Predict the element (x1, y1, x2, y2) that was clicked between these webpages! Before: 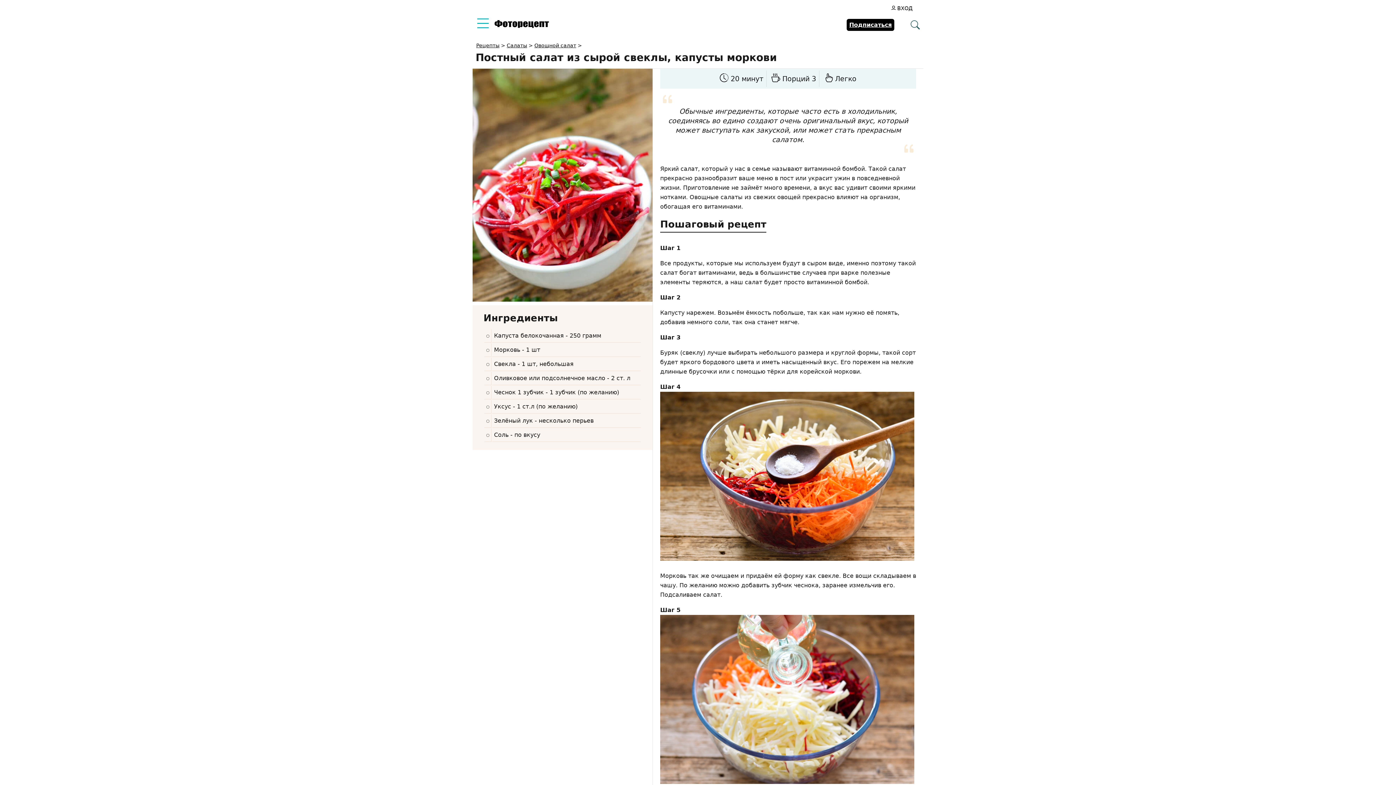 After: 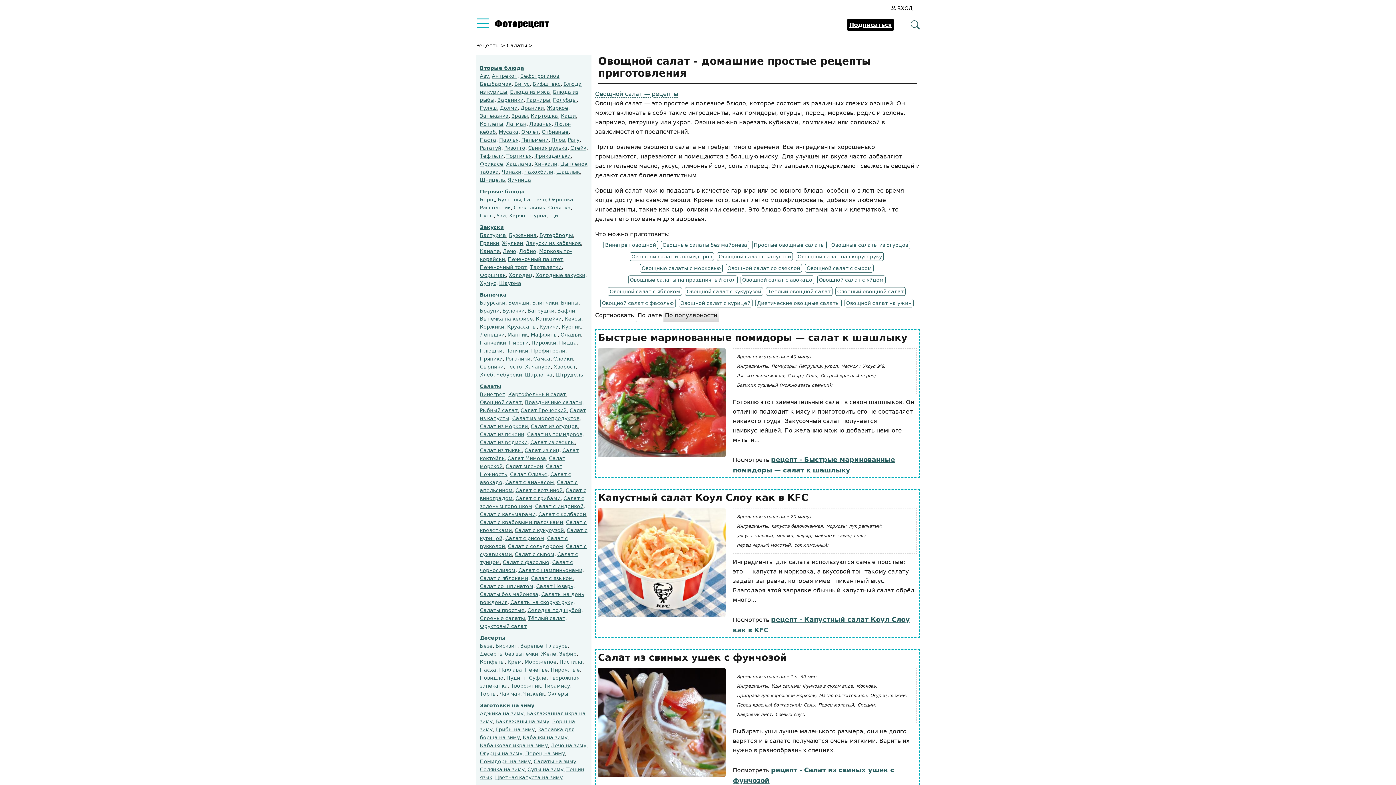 Action: bbox: (534, 42, 576, 48) label: Овощной салат